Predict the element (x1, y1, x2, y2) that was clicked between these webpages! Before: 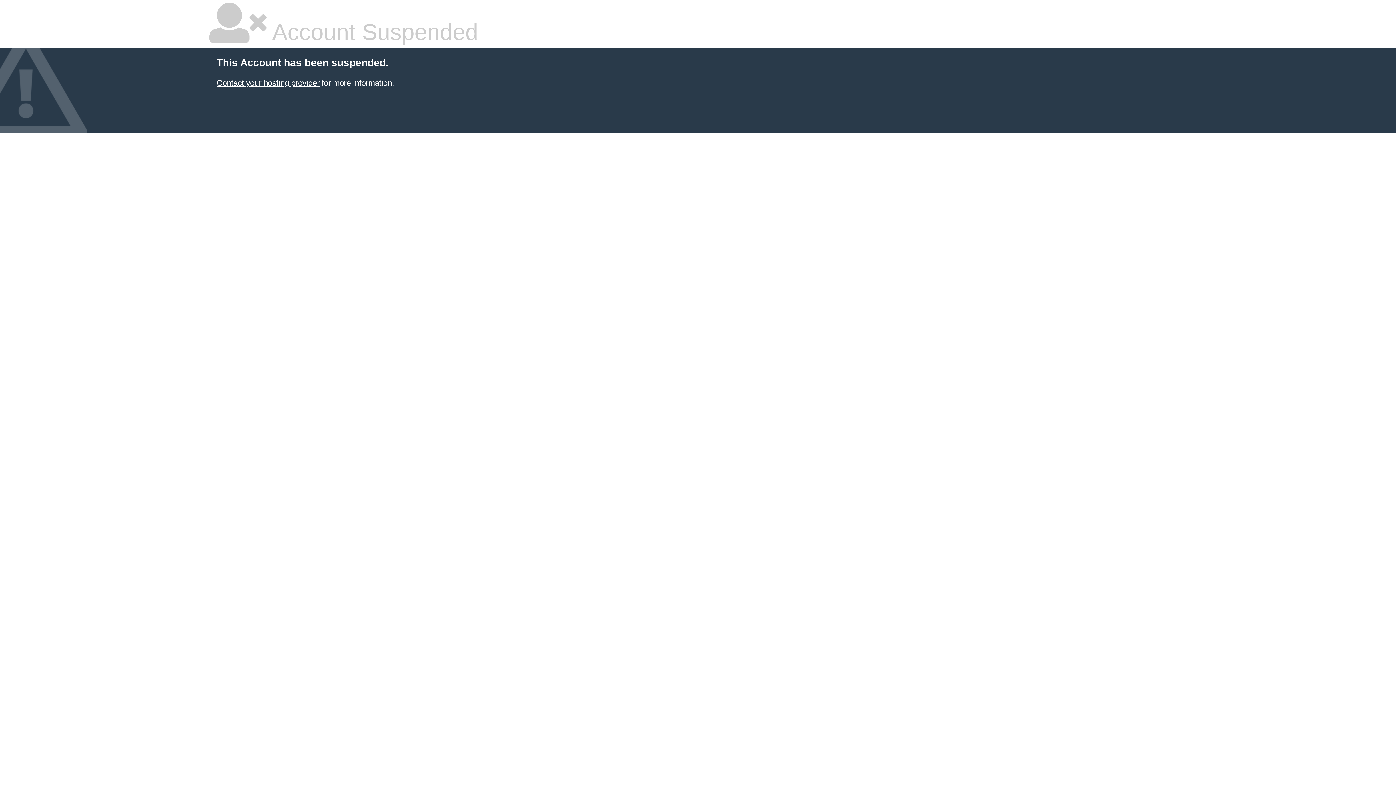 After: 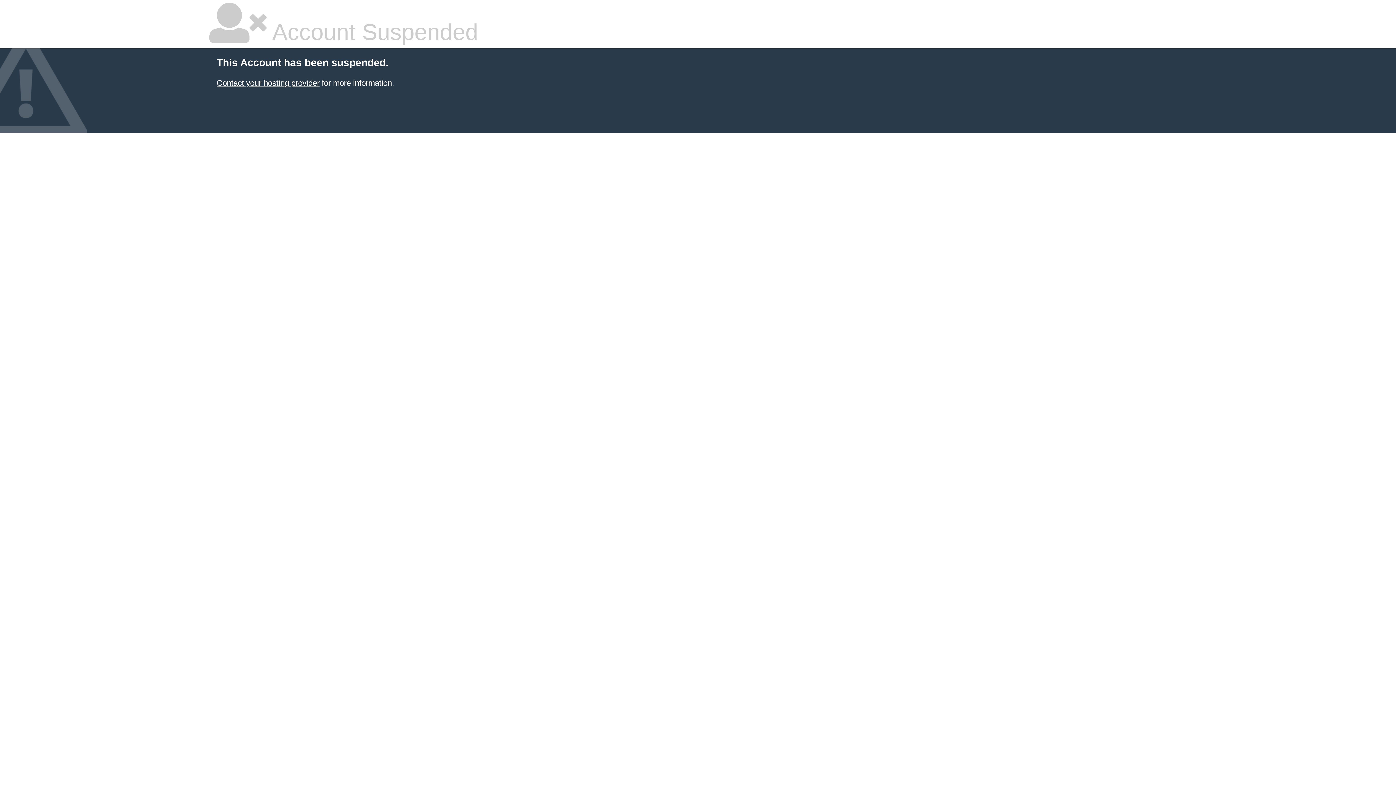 Action: label: Contact your hosting provider bbox: (216, 78, 319, 87)